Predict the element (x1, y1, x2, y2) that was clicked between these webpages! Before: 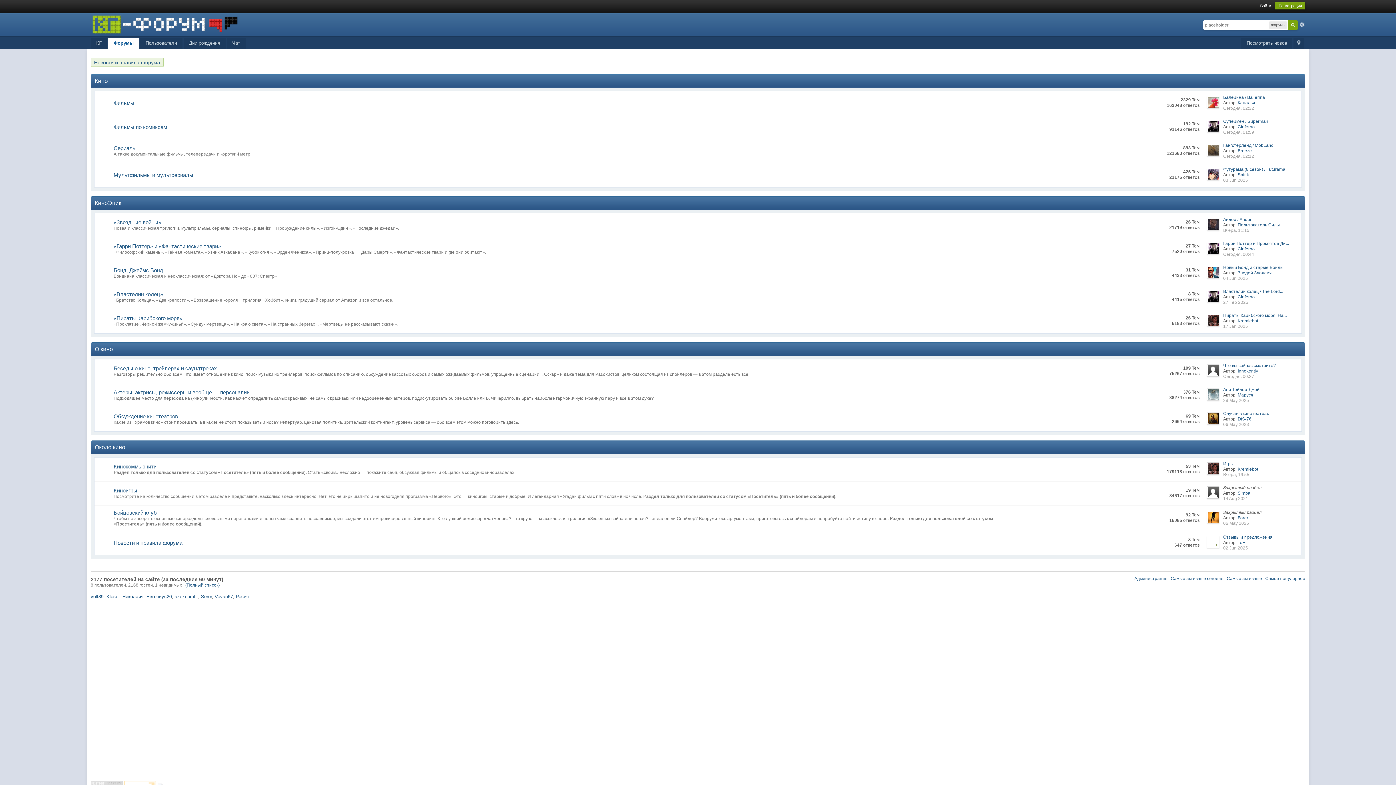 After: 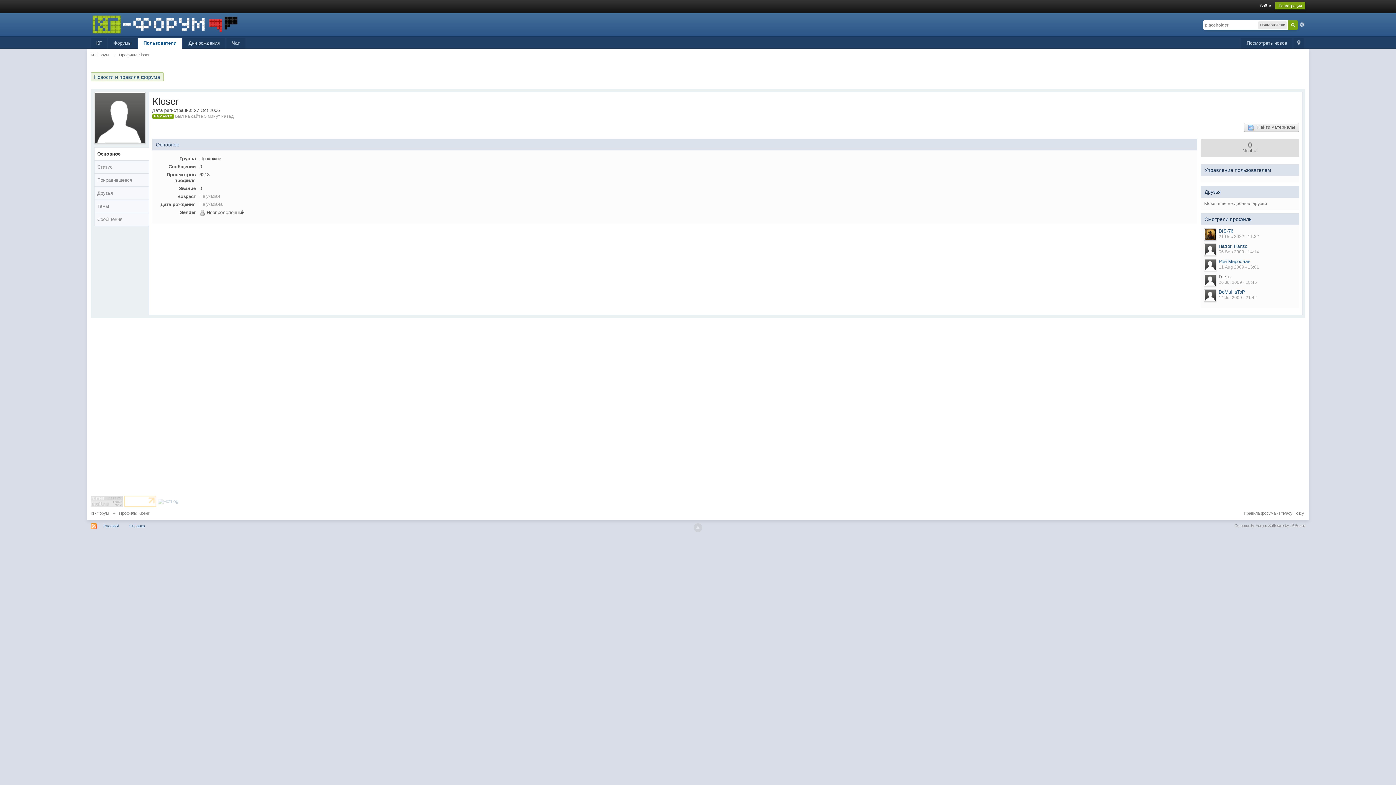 Action: bbox: (106, 594, 119, 599) label: Kloser